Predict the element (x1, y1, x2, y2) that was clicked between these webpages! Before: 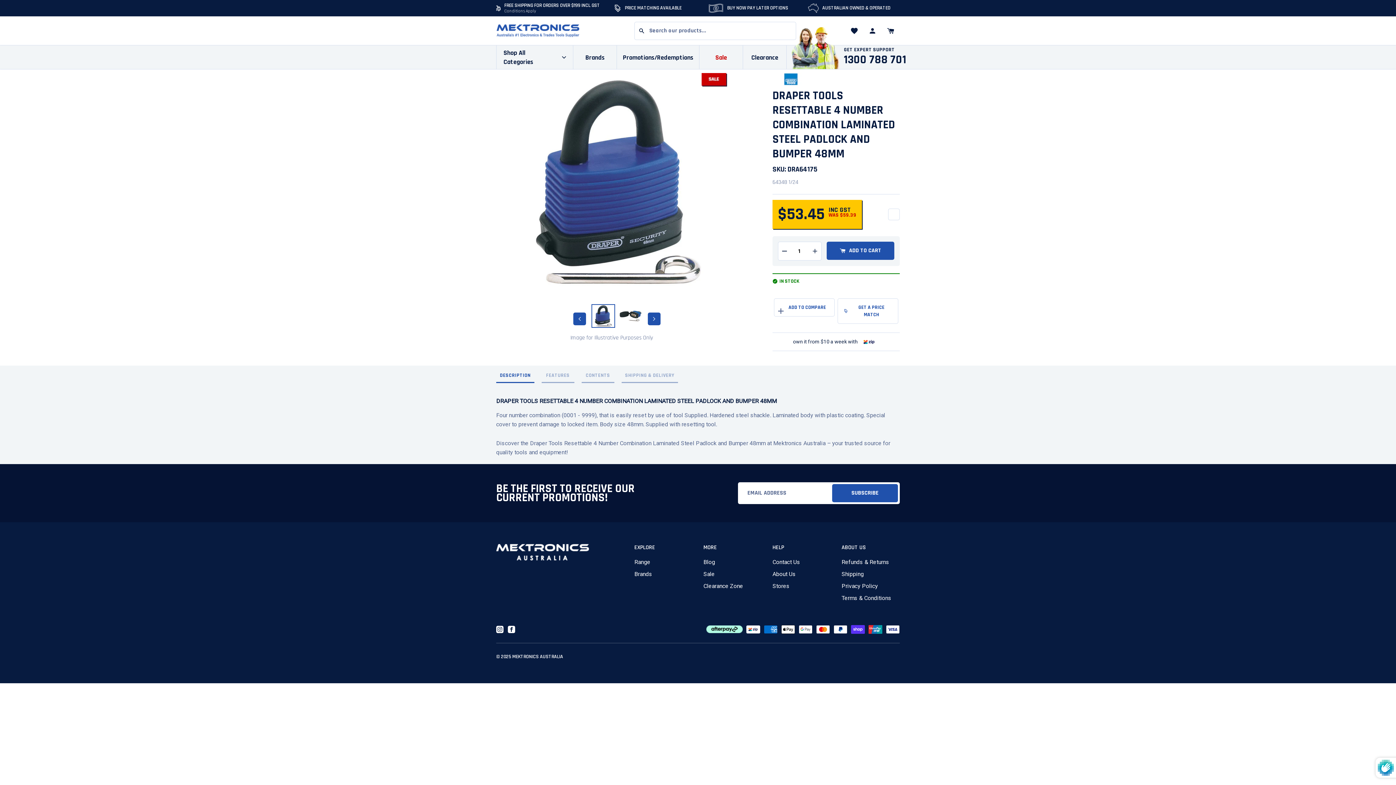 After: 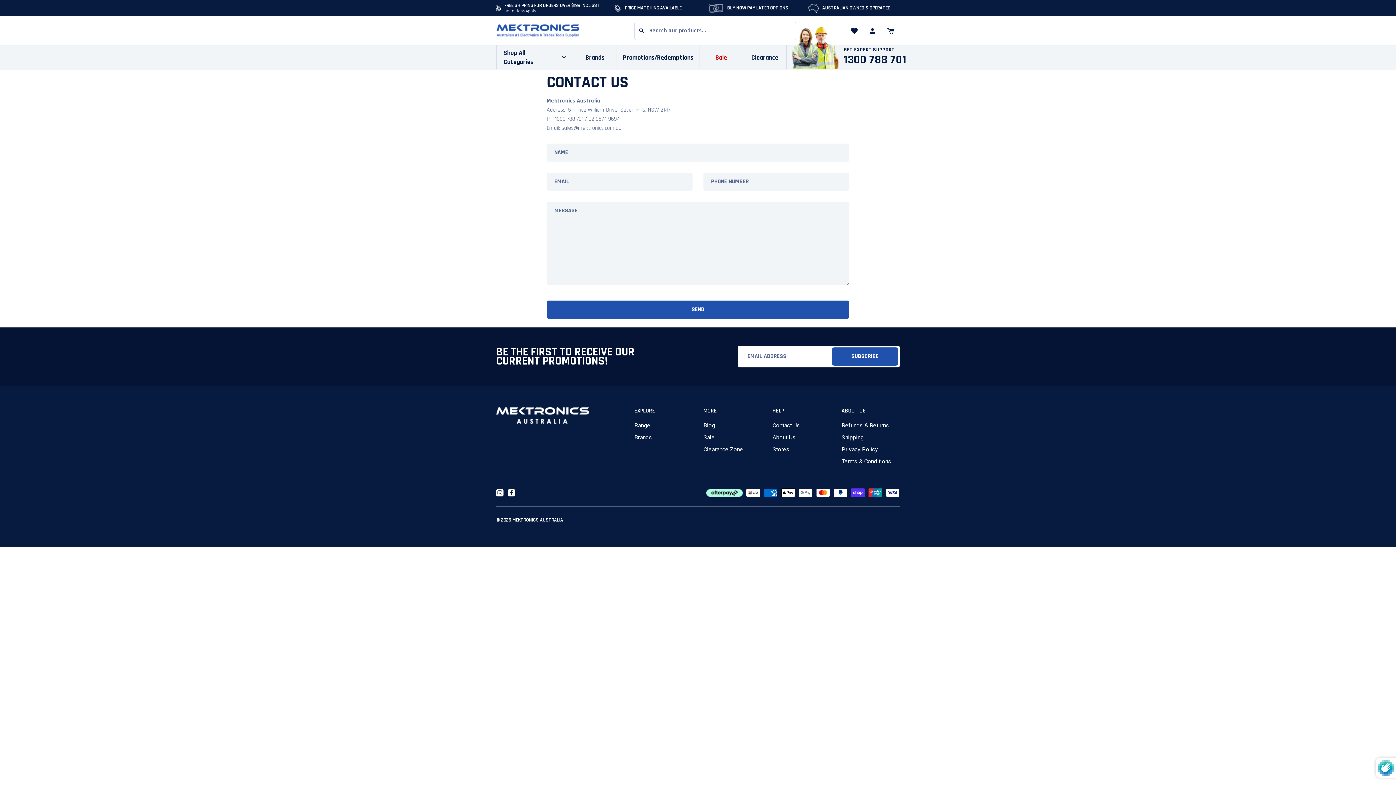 Action: bbox: (772, 559, 830, 570) label: Contact Us